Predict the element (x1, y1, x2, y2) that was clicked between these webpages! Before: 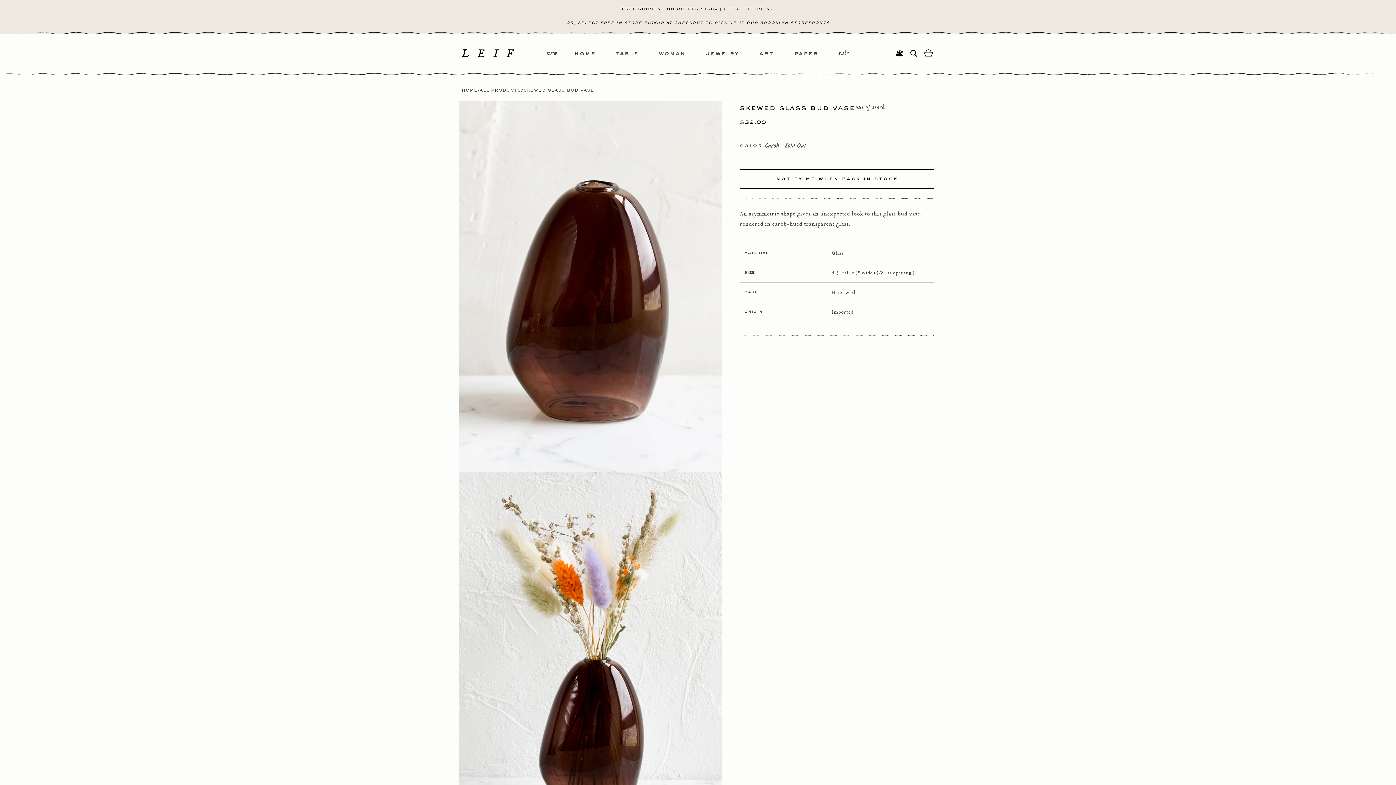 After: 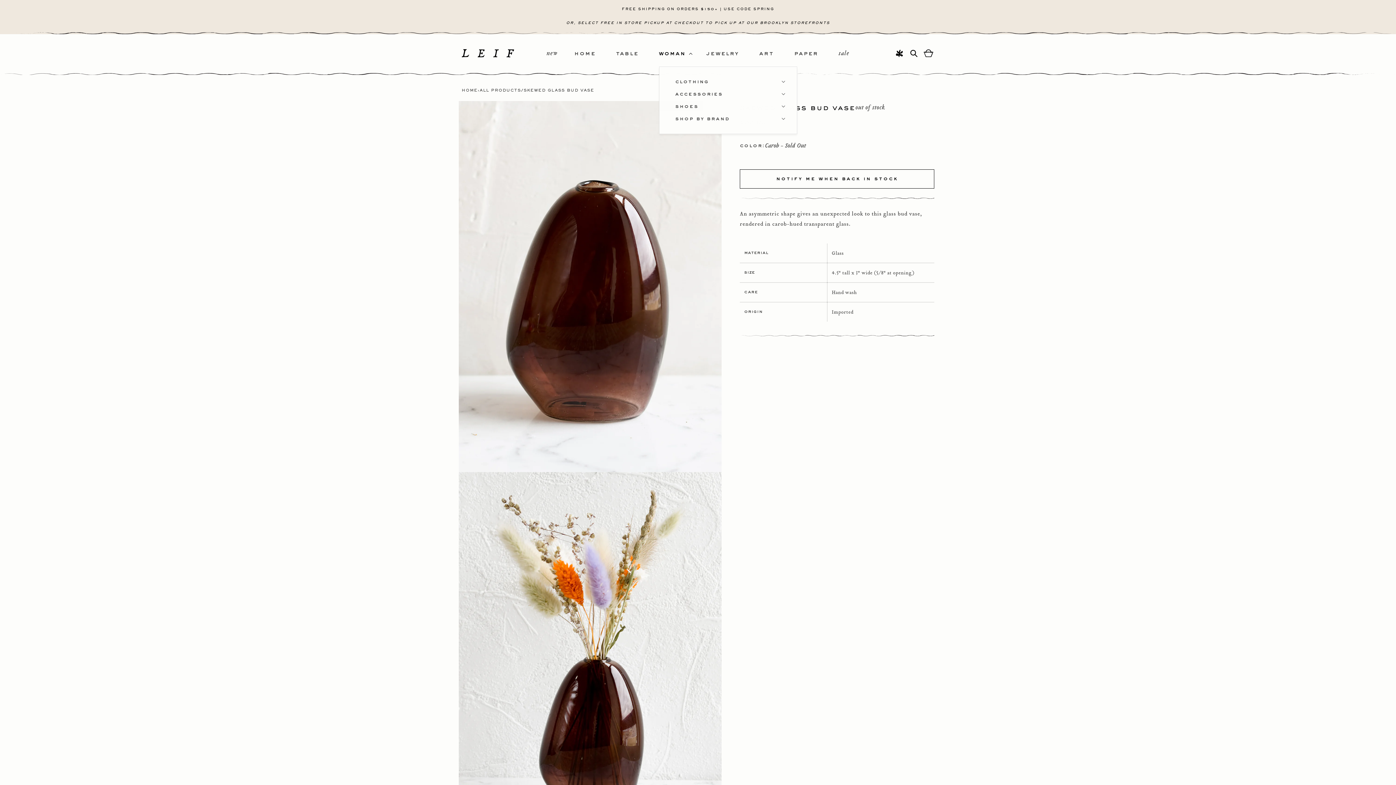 Action: label: woman bbox: (659, 41, 706, 66)